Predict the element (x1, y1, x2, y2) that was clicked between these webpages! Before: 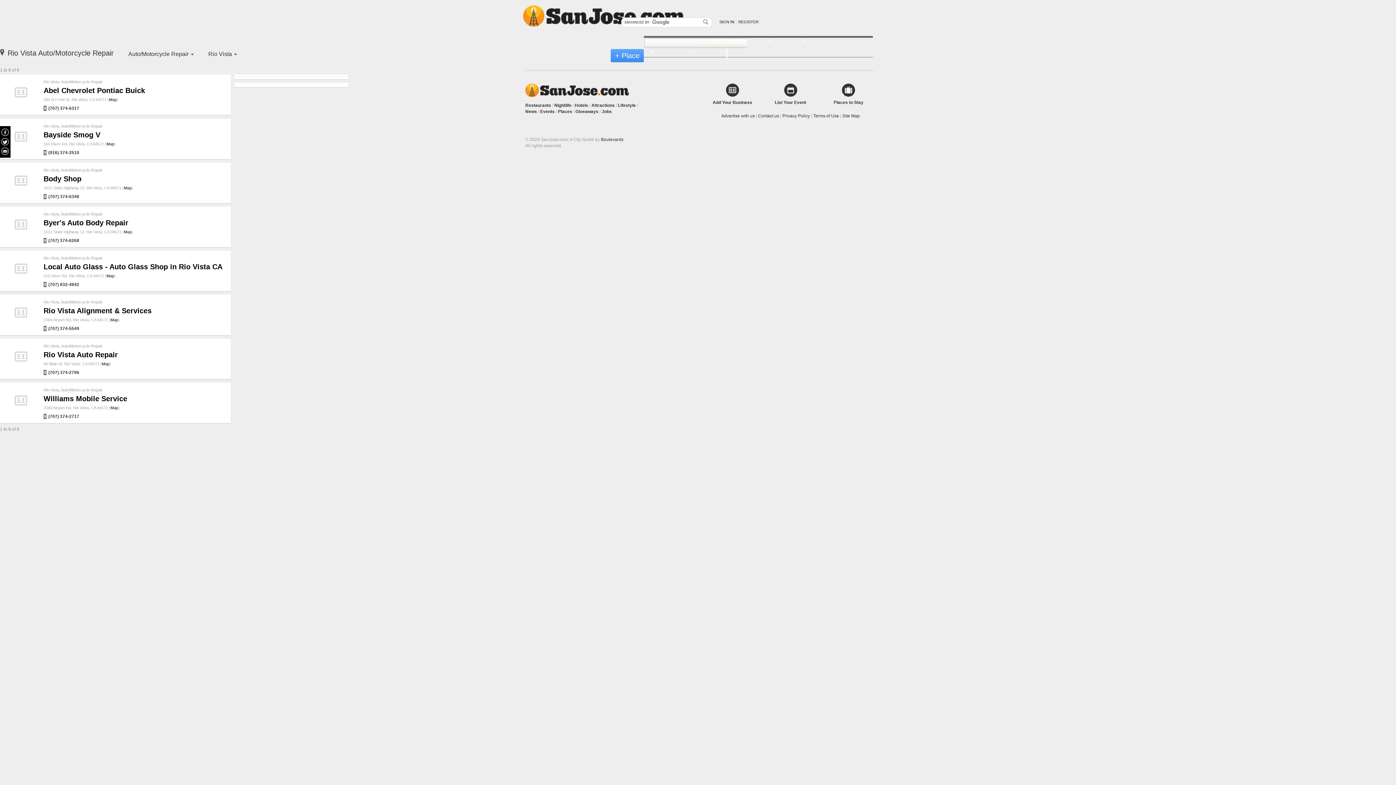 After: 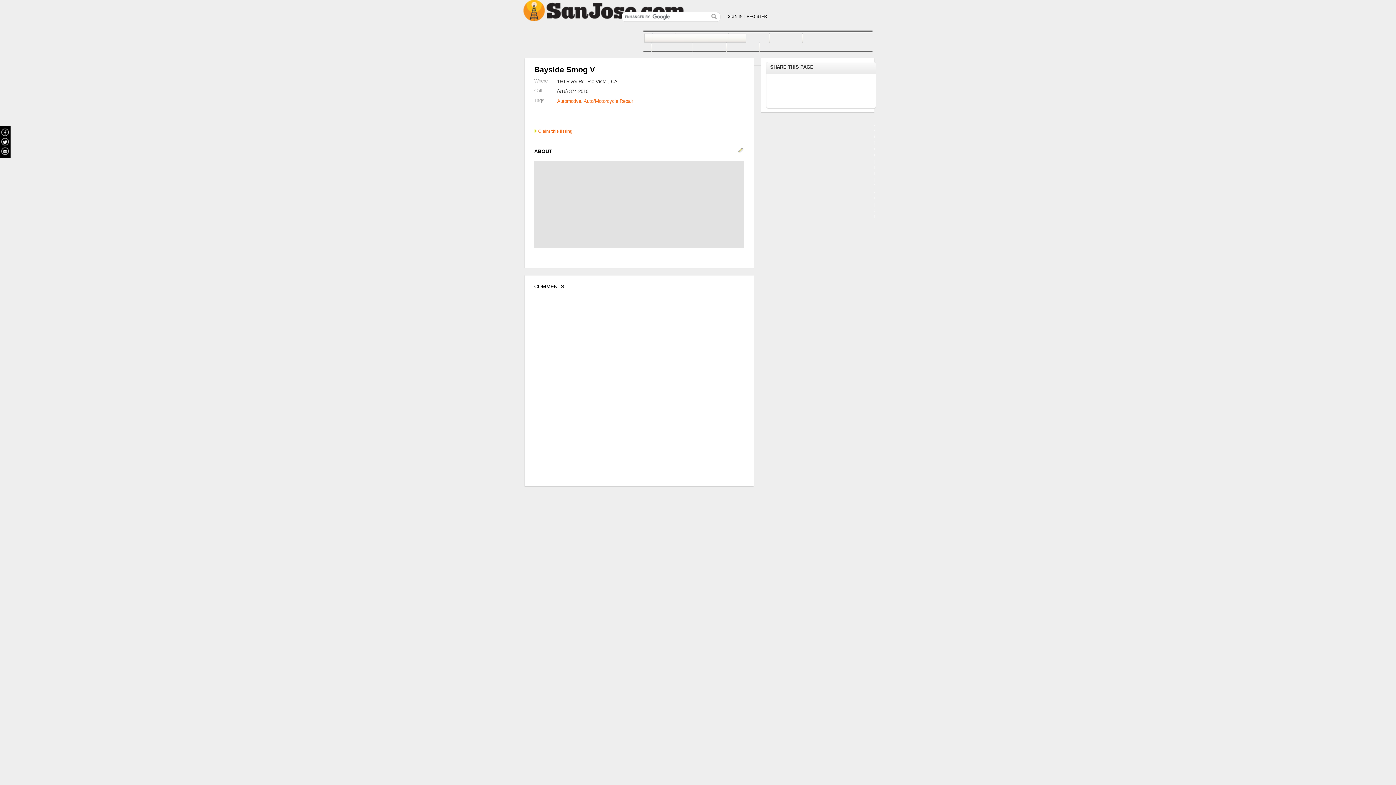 Action: label: Bayside Smog V bbox: (43, 130, 100, 138)